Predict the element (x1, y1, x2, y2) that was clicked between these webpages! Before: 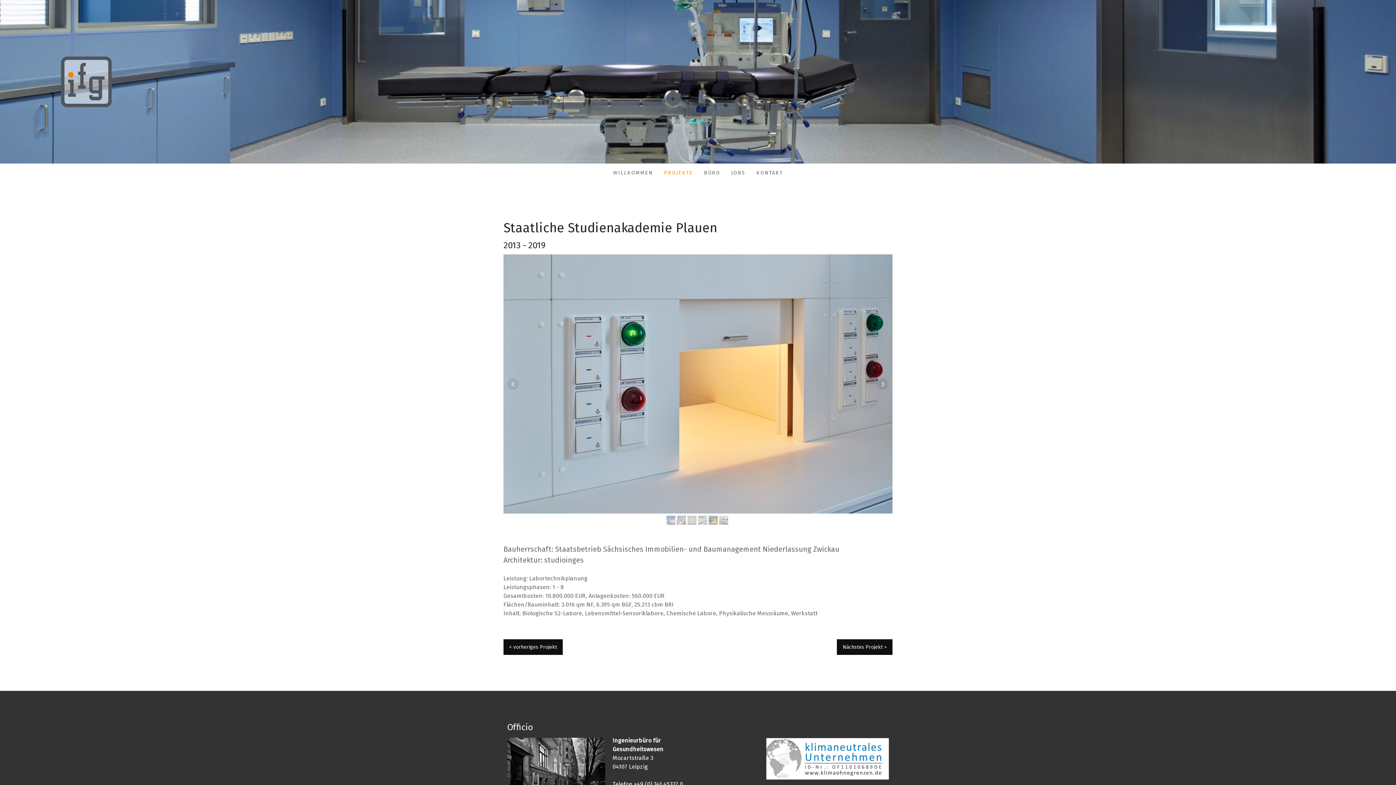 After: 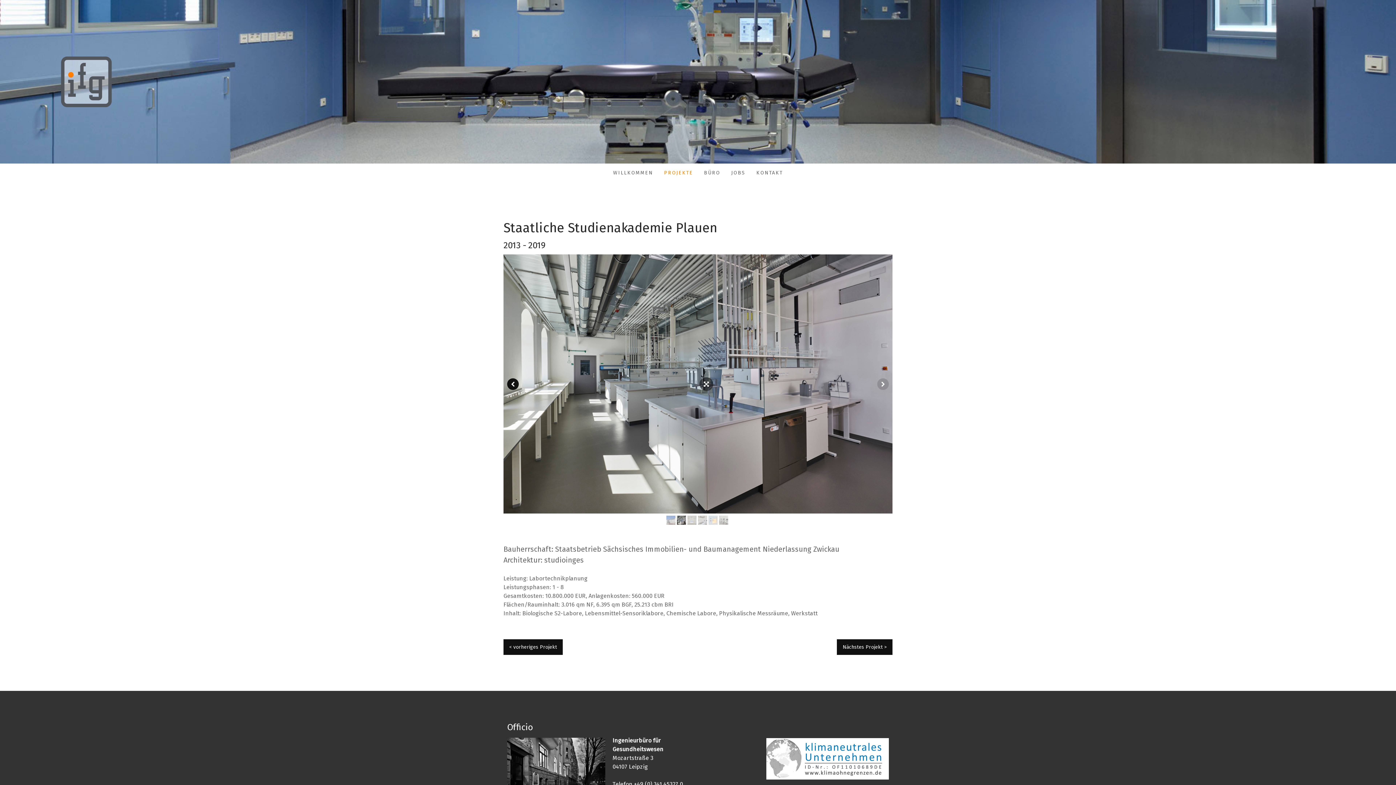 Action: bbox: (507, 378, 518, 390)